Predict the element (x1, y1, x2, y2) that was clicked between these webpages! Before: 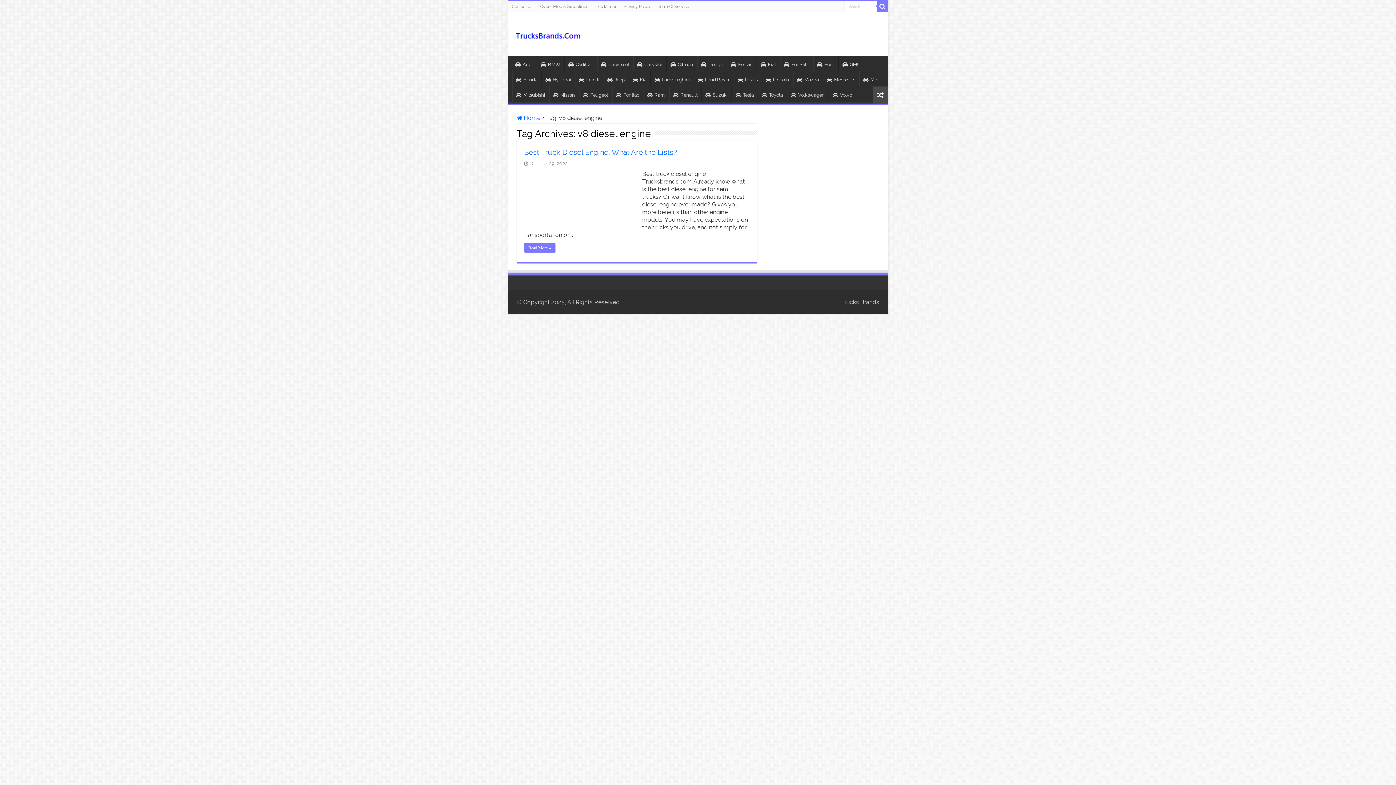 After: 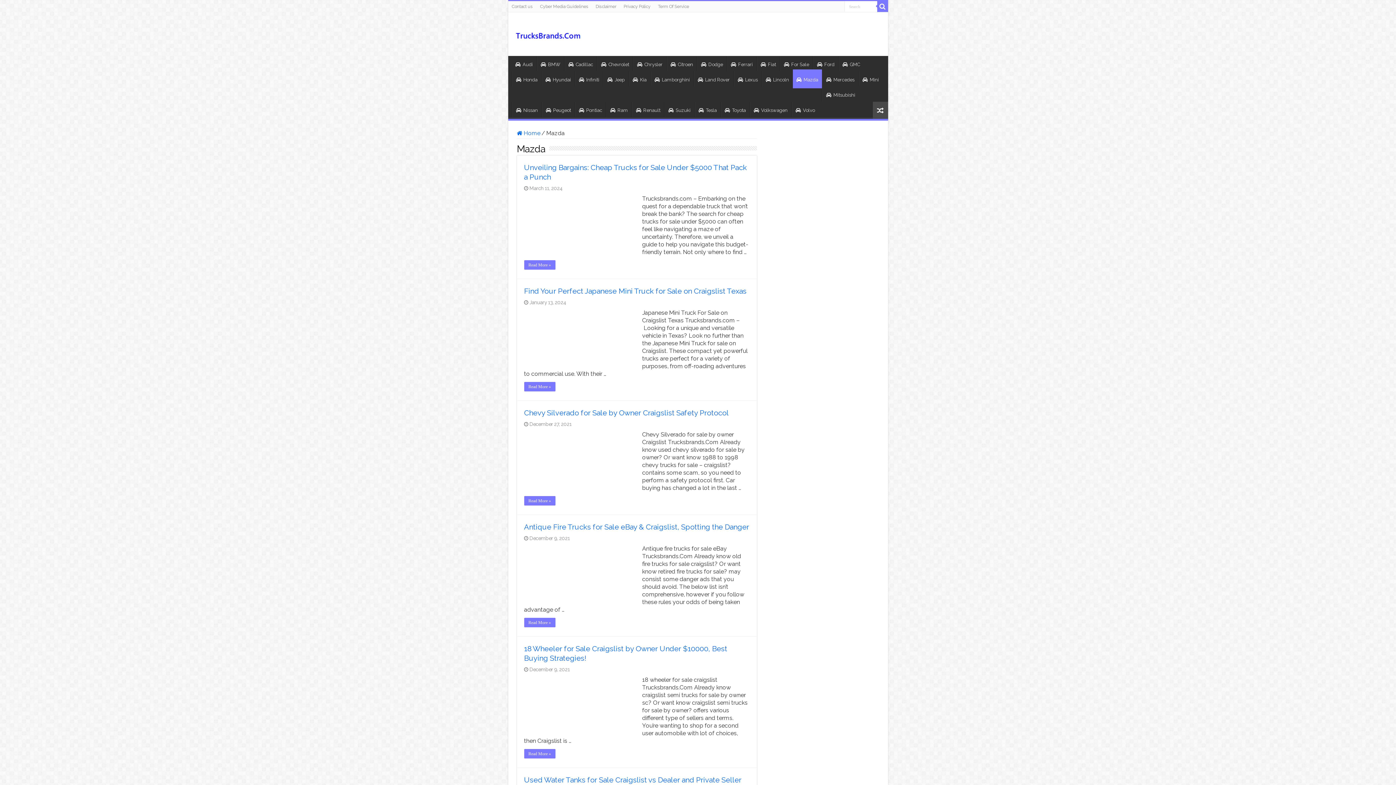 Action: bbox: (793, 71, 822, 86) label: Mazda